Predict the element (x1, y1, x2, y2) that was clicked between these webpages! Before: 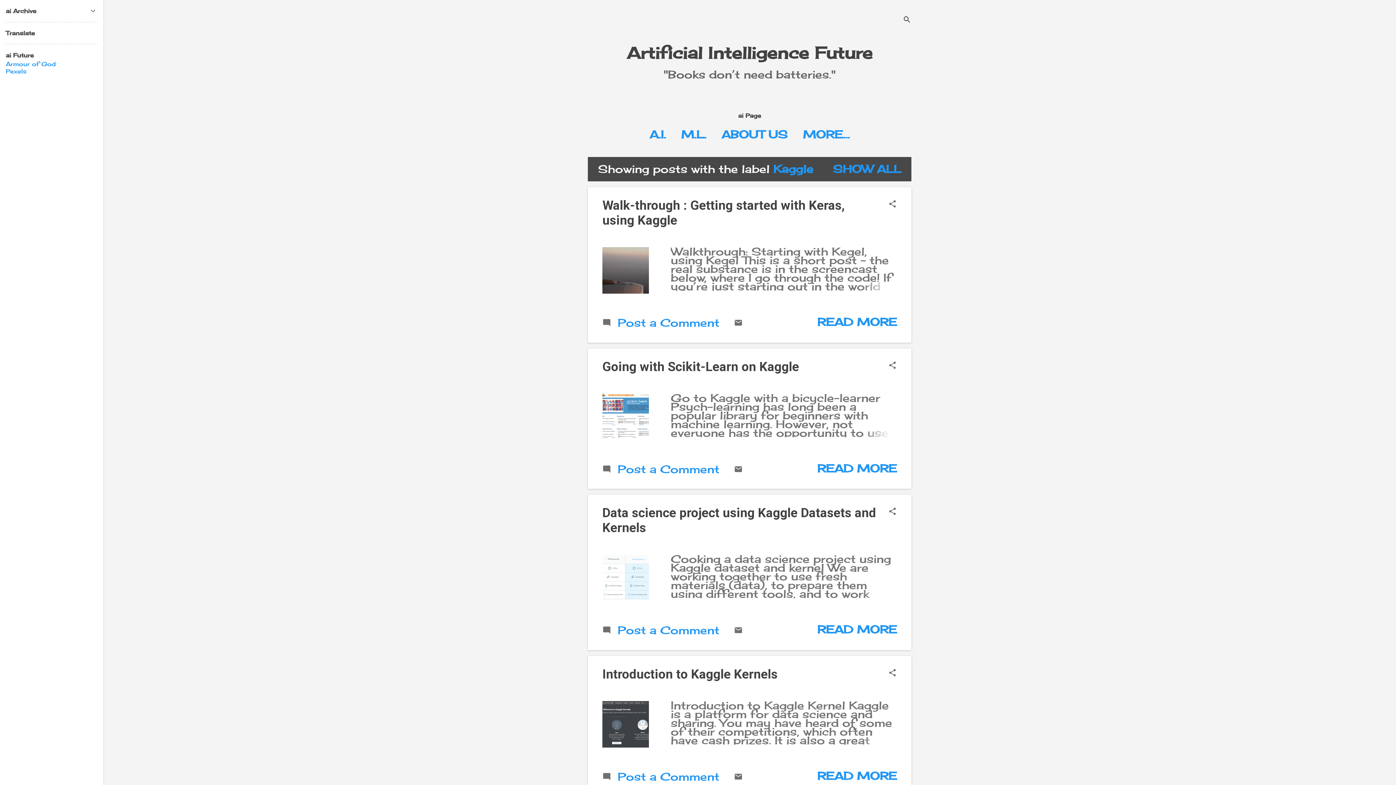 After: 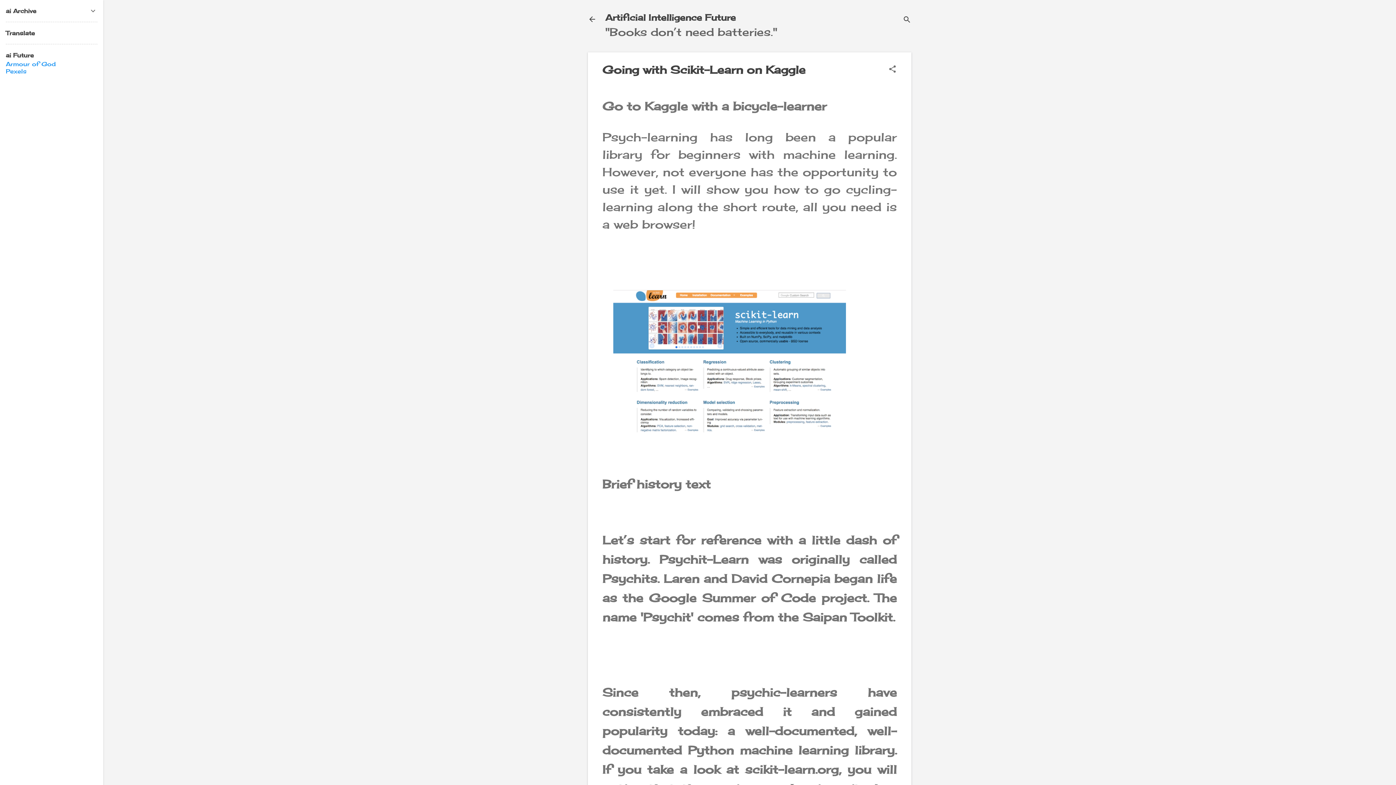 Action: bbox: (862, 428, 897, 437)